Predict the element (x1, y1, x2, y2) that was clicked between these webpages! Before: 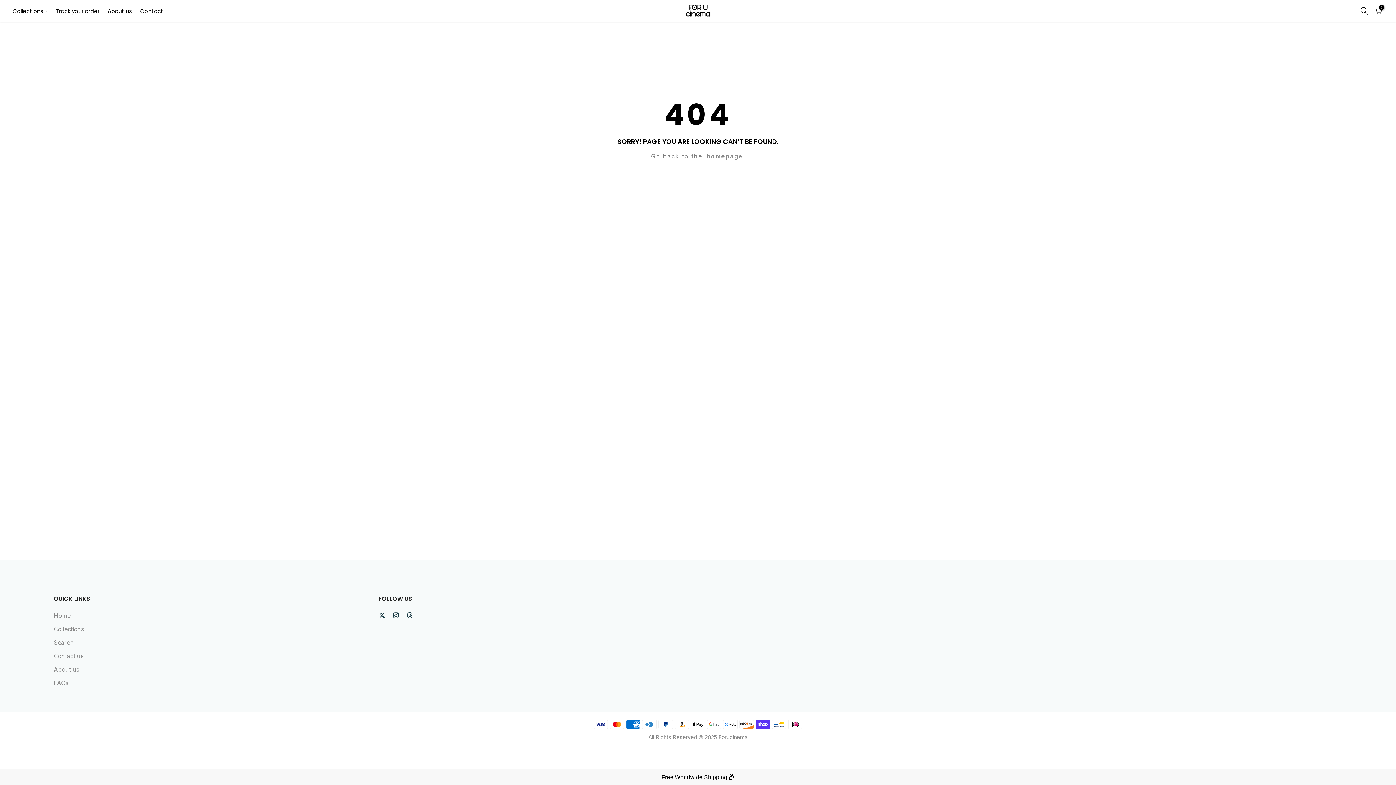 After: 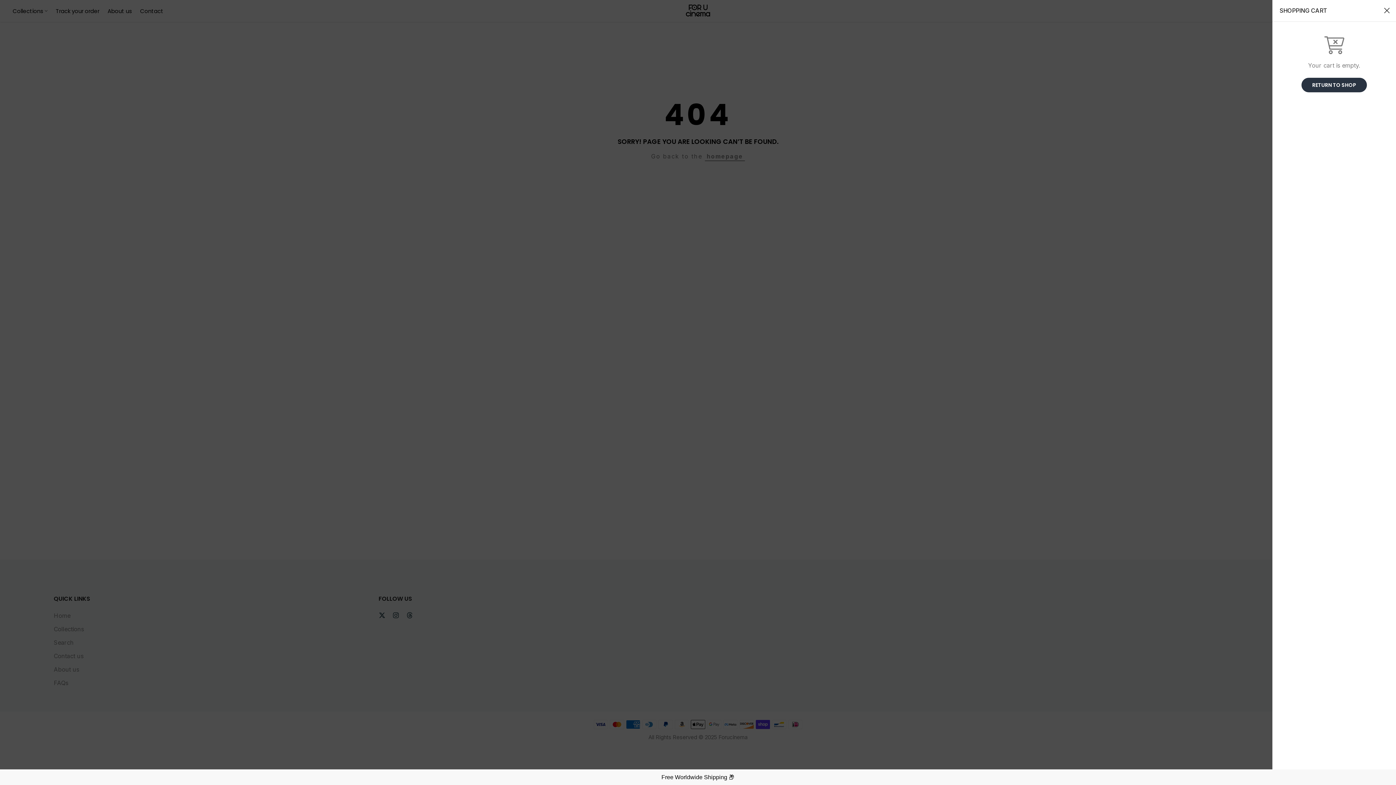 Action: label: 0 bbox: (1374, 6, 1382, 14)